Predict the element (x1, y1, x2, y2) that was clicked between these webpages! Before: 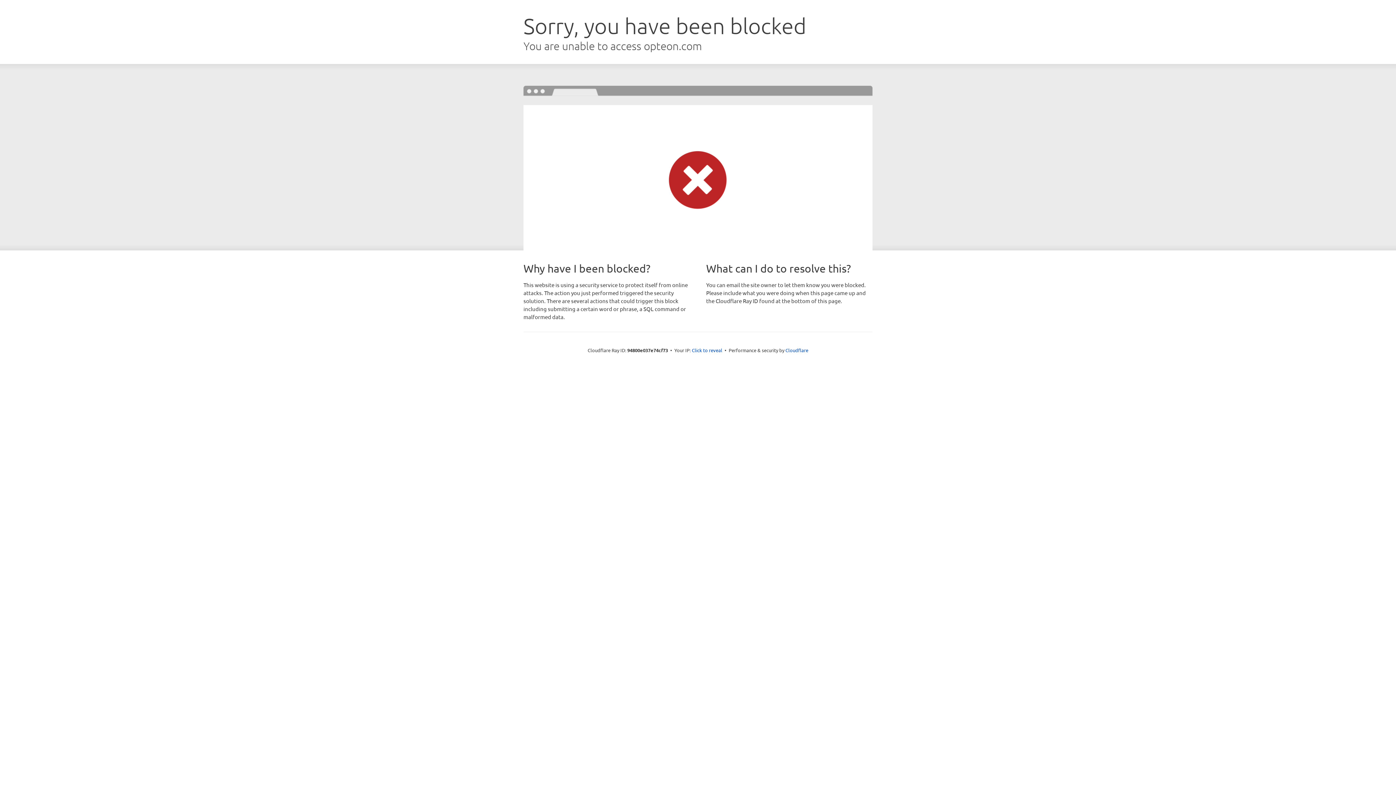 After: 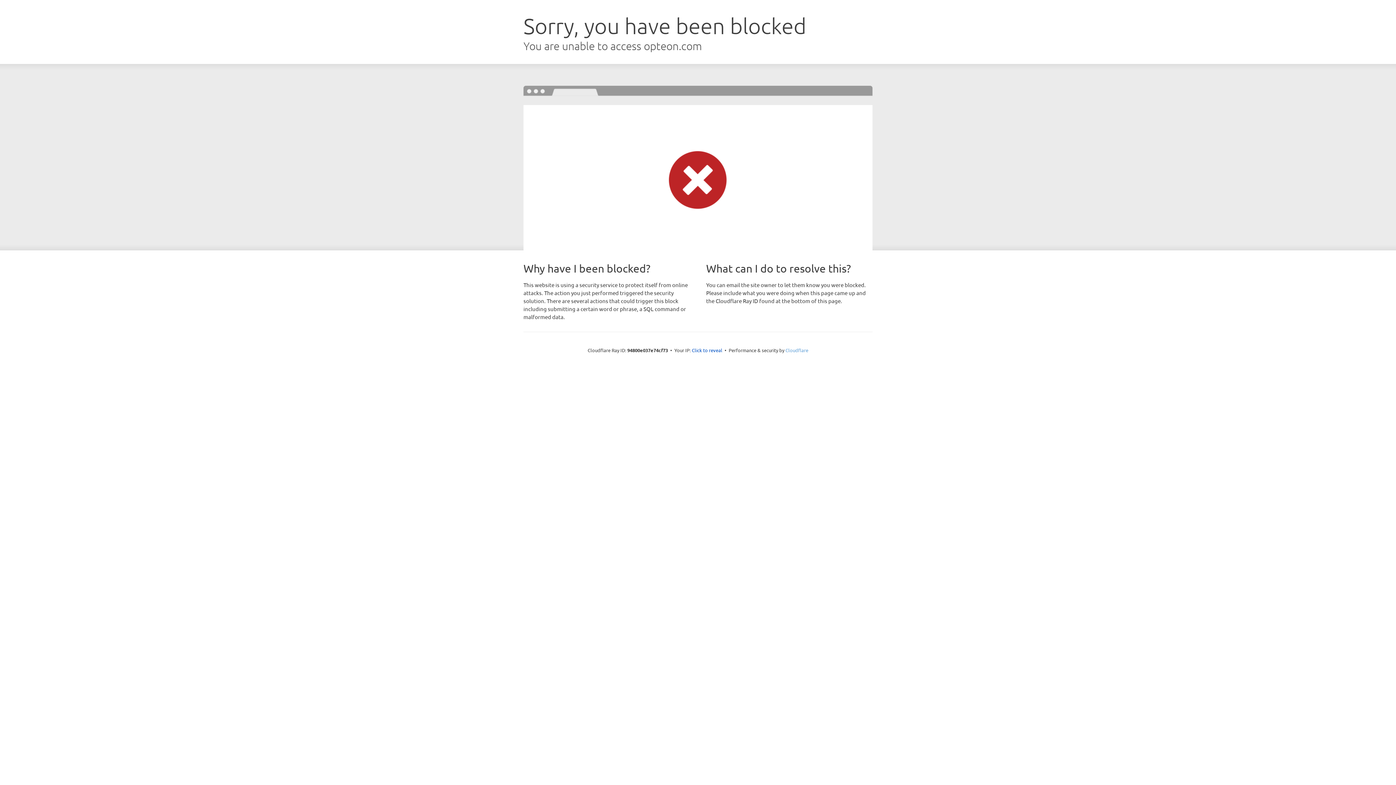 Action: bbox: (785, 347, 808, 353) label: Cloudflare